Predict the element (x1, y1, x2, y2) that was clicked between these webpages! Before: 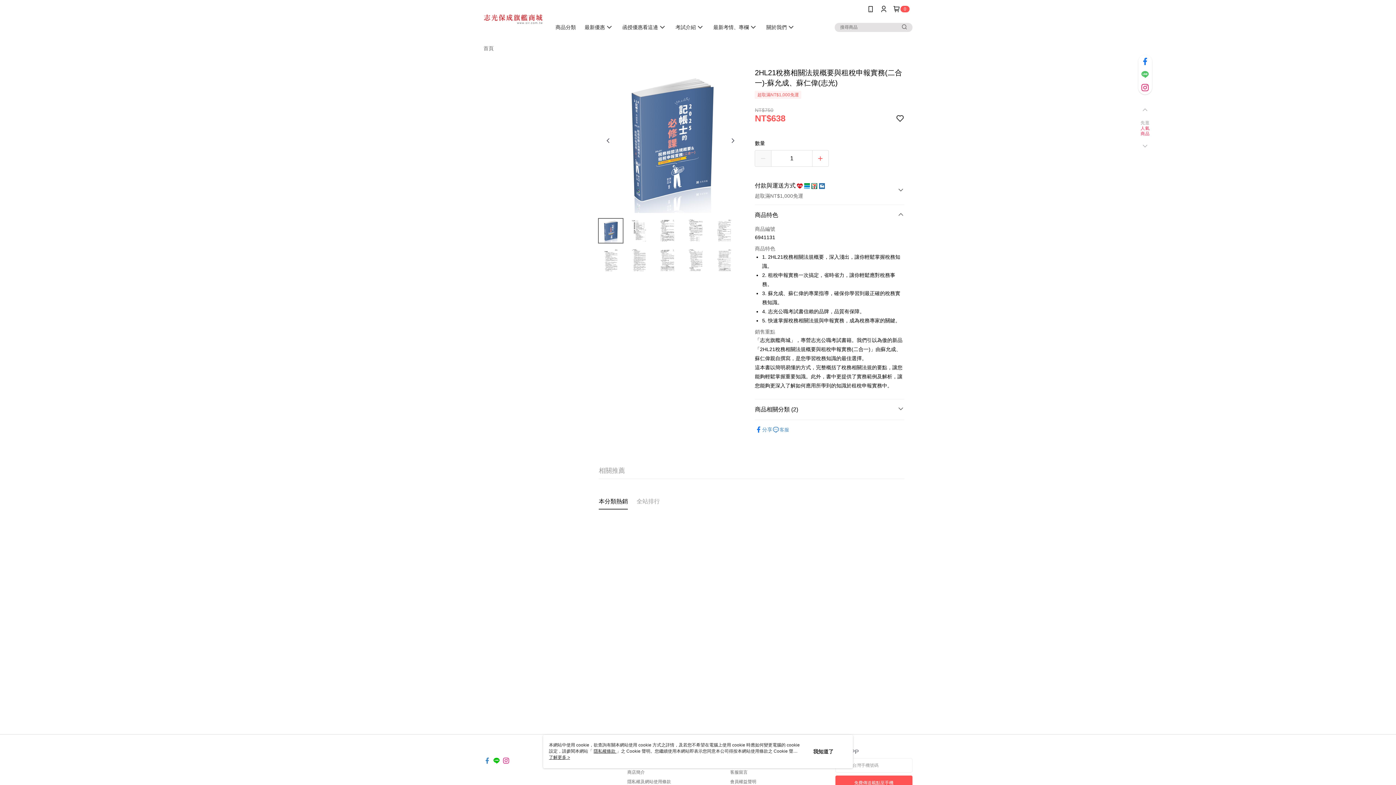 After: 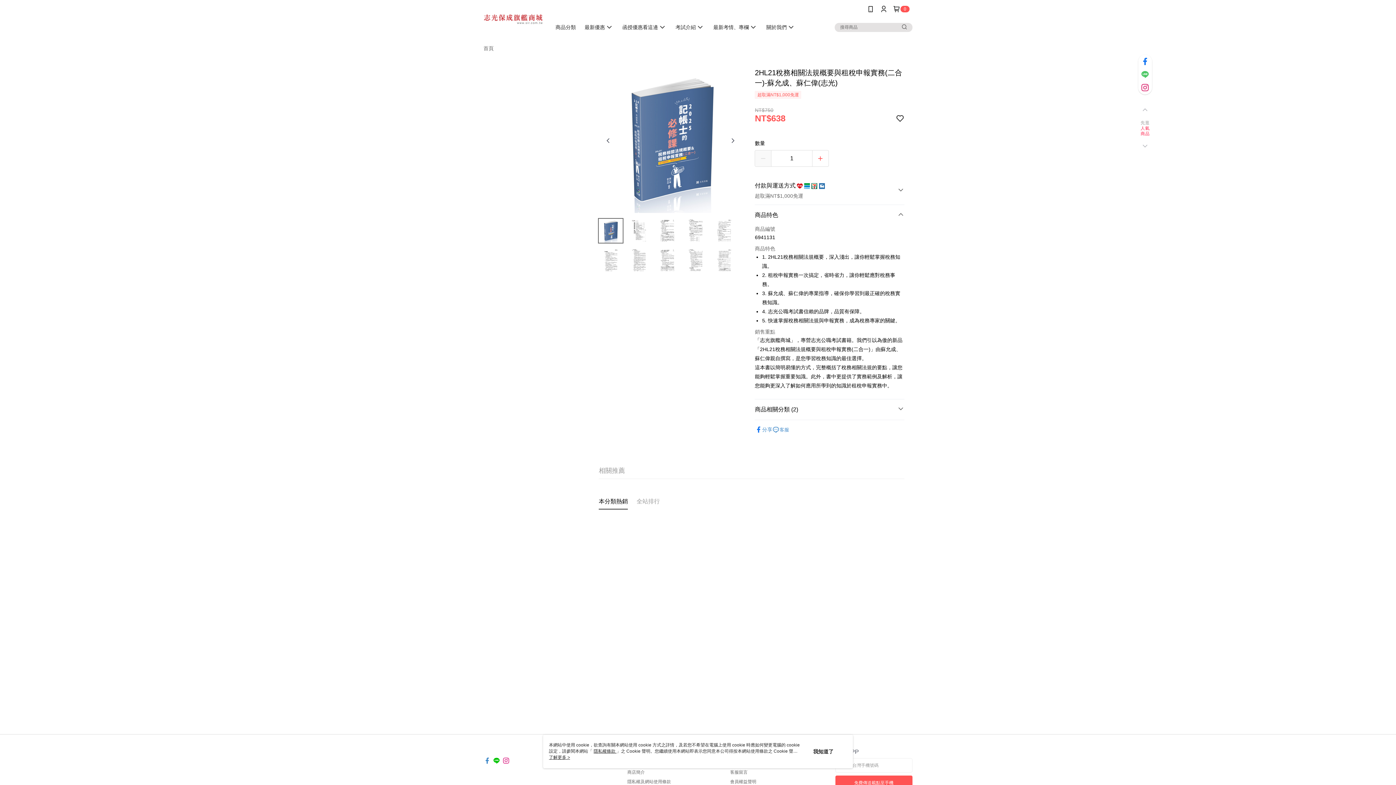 Action: bbox: (483, 752, 490, 758)